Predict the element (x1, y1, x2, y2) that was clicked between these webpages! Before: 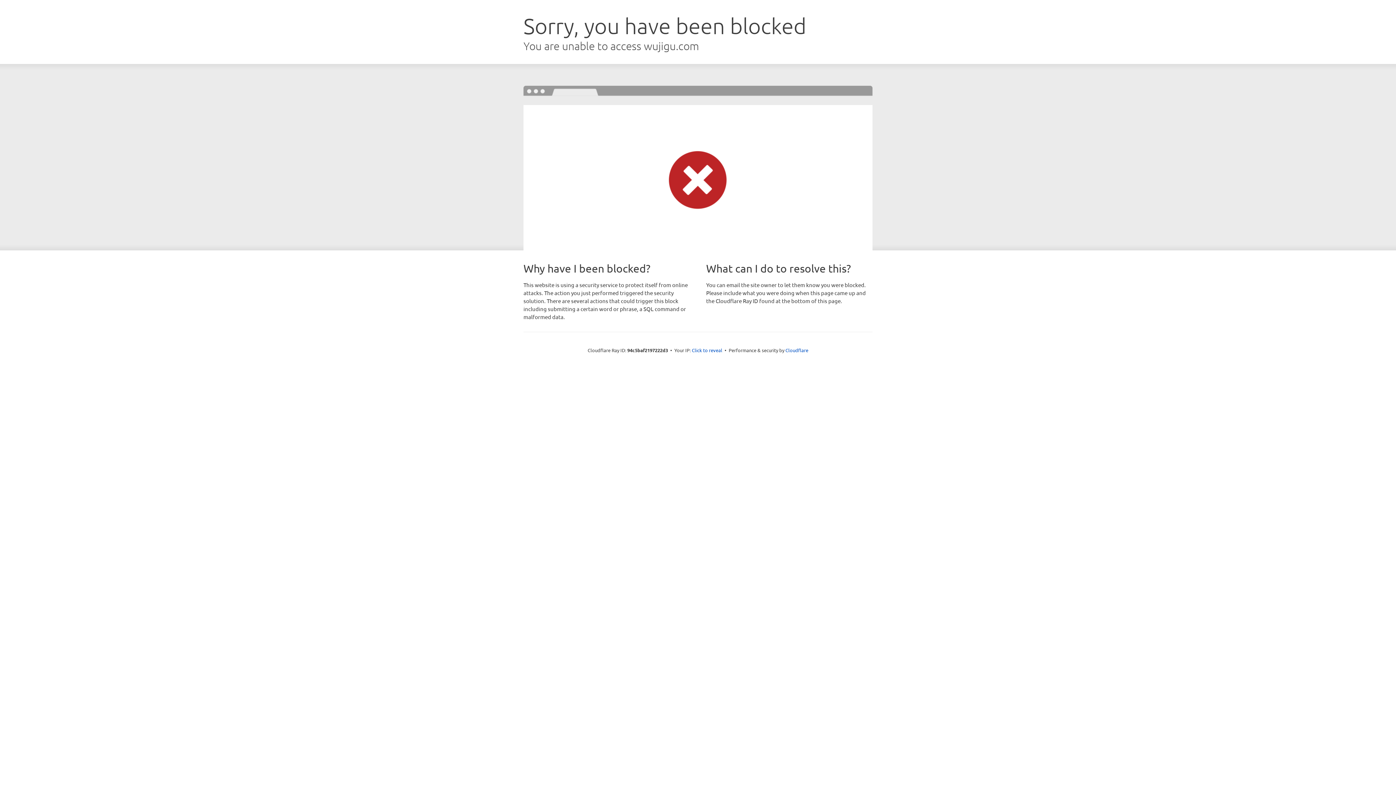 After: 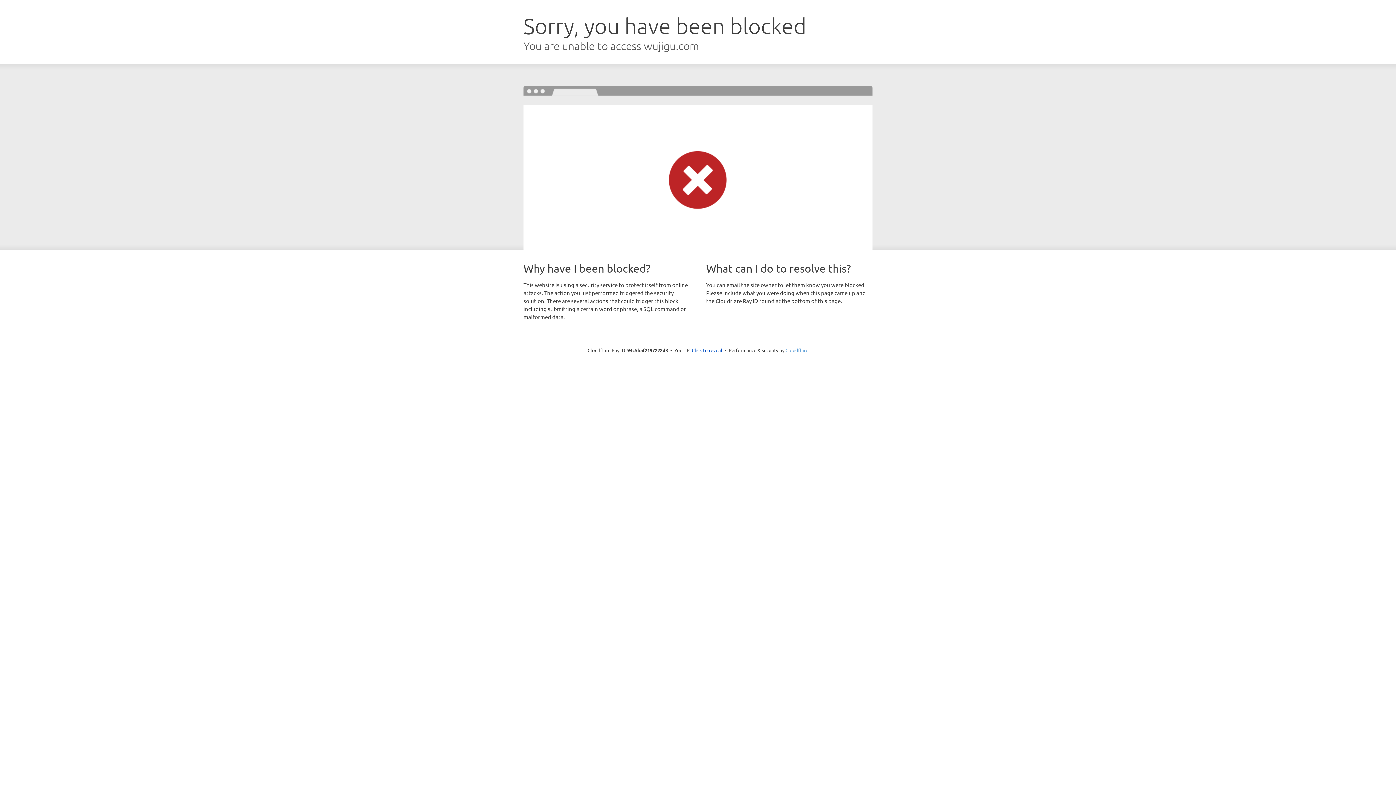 Action: label: Cloudflare bbox: (785, 347, 808, 353)